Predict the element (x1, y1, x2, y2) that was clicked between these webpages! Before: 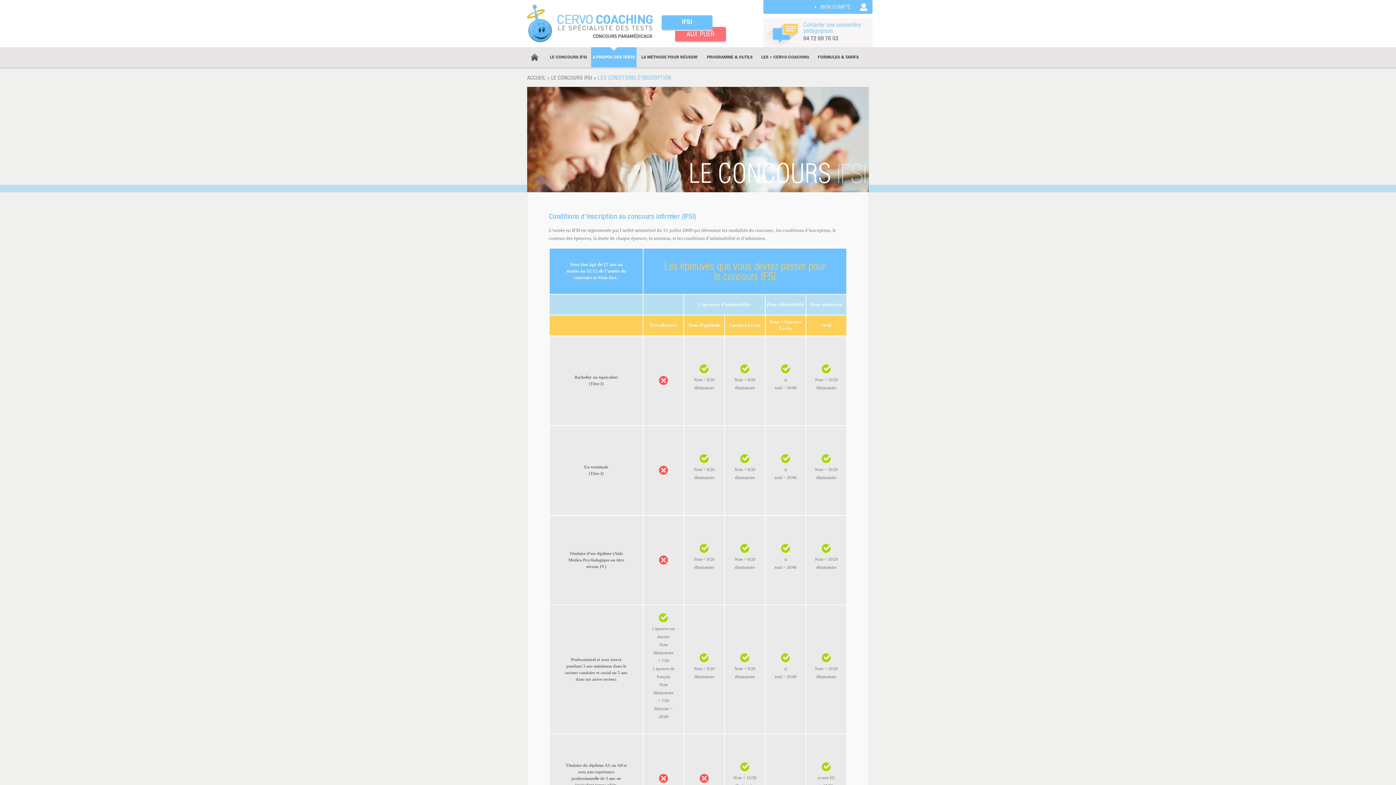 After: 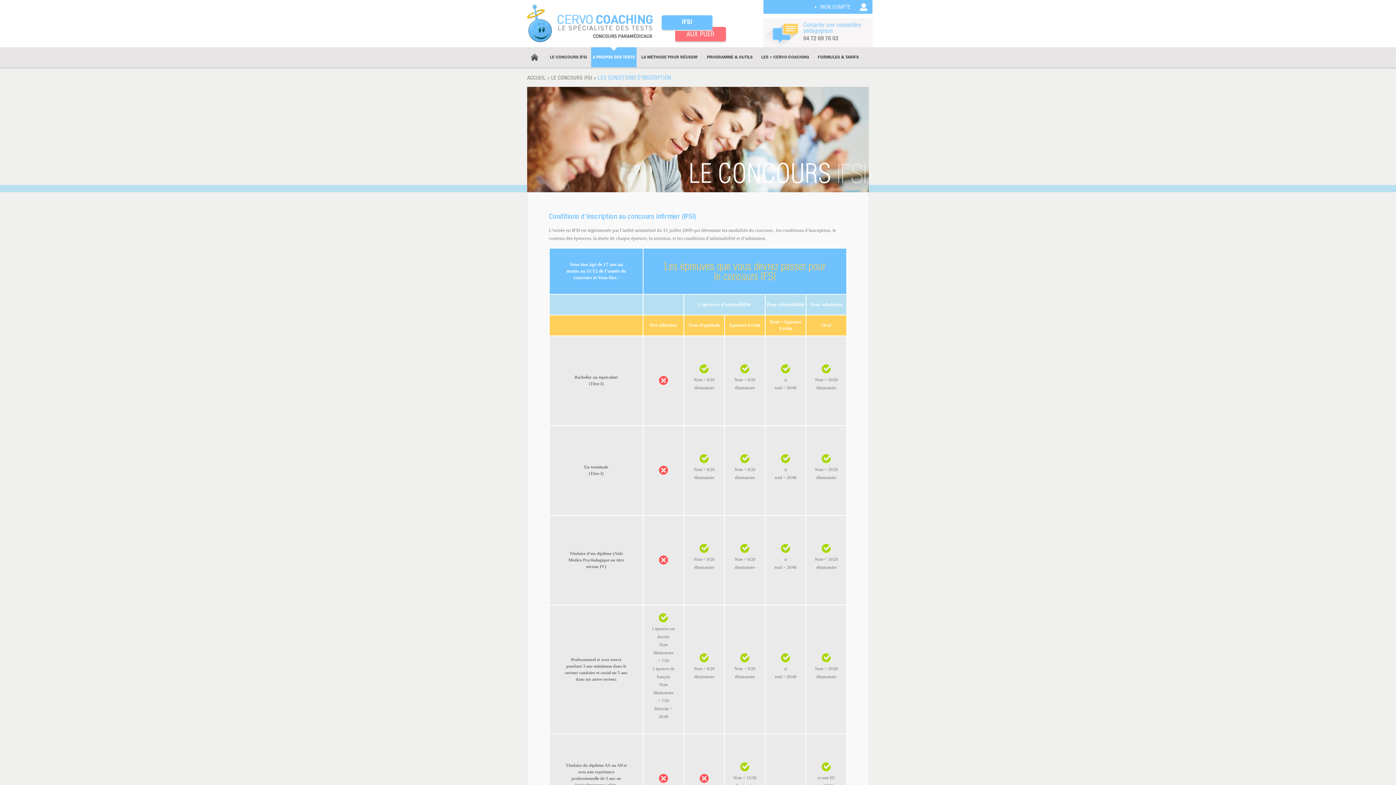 Action: label: LE CONCOURS IFSI bbox: (545, 47, 591, 67)